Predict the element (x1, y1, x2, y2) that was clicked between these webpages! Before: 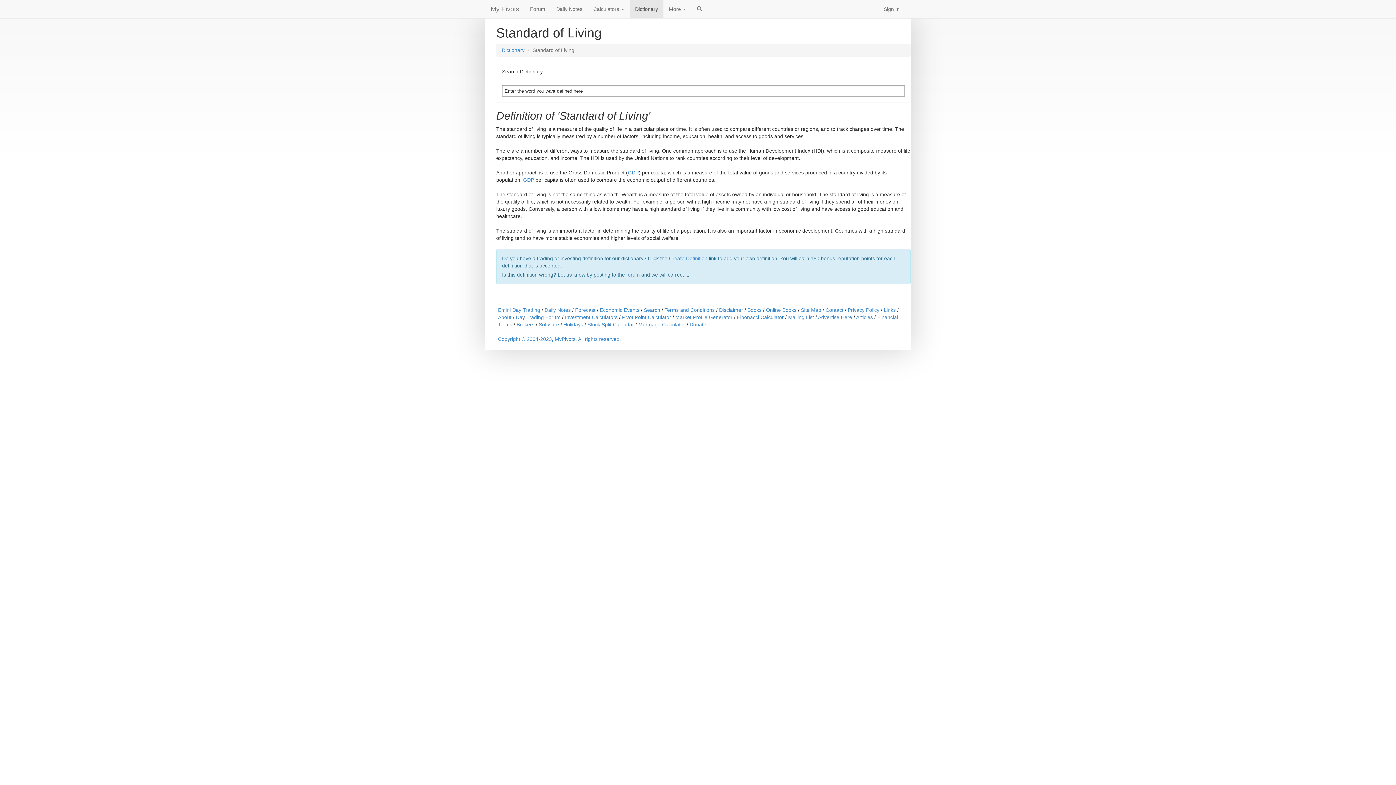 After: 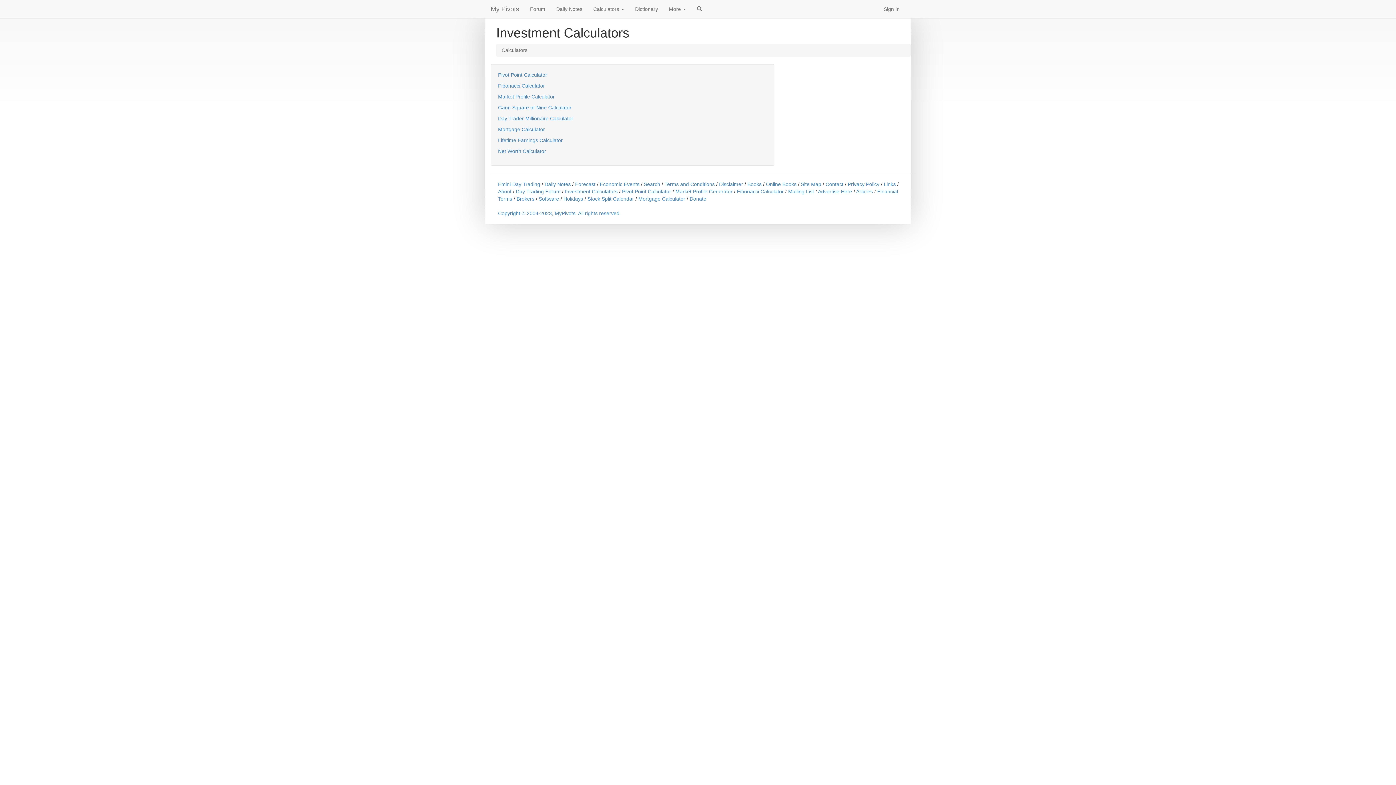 Action: label: Investment Calculators bbox: (565, 314, 617, 320)